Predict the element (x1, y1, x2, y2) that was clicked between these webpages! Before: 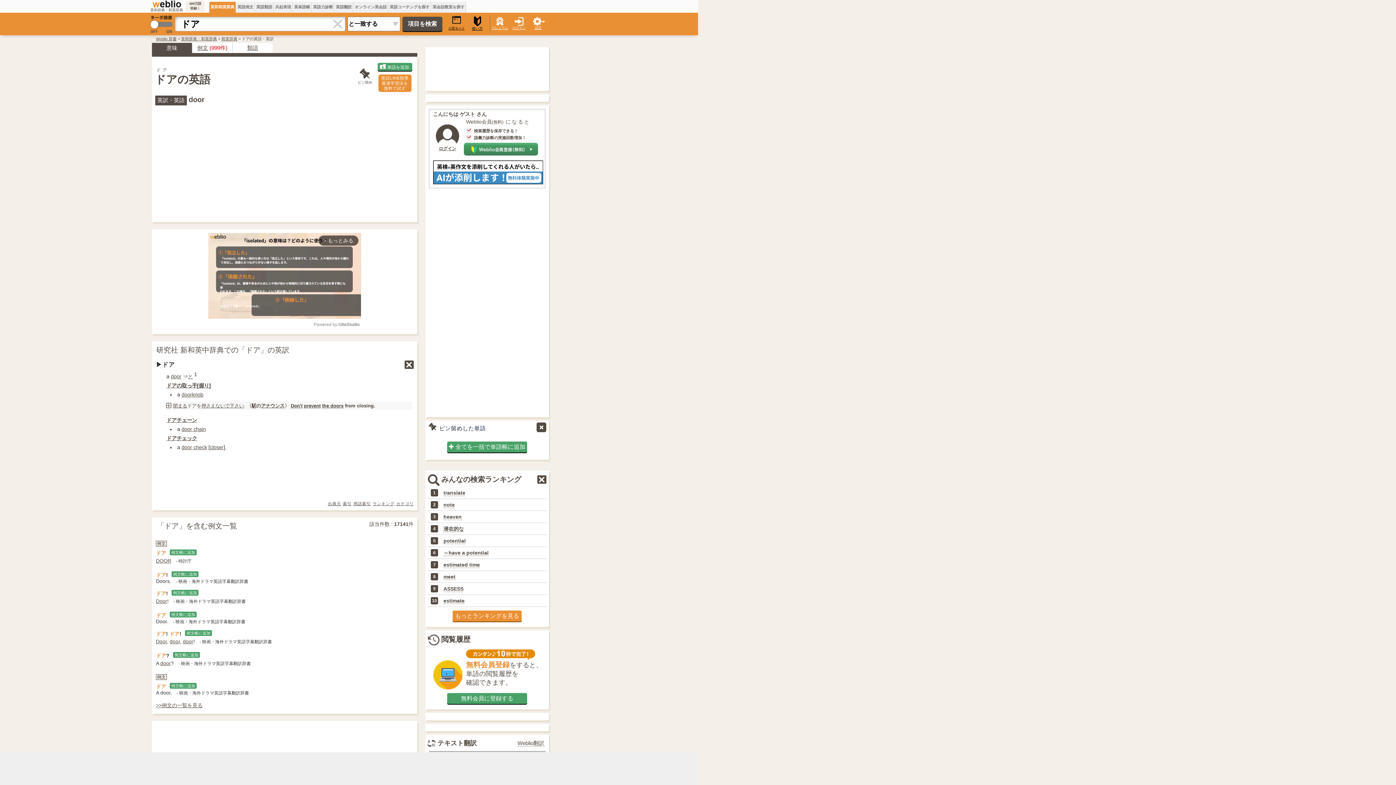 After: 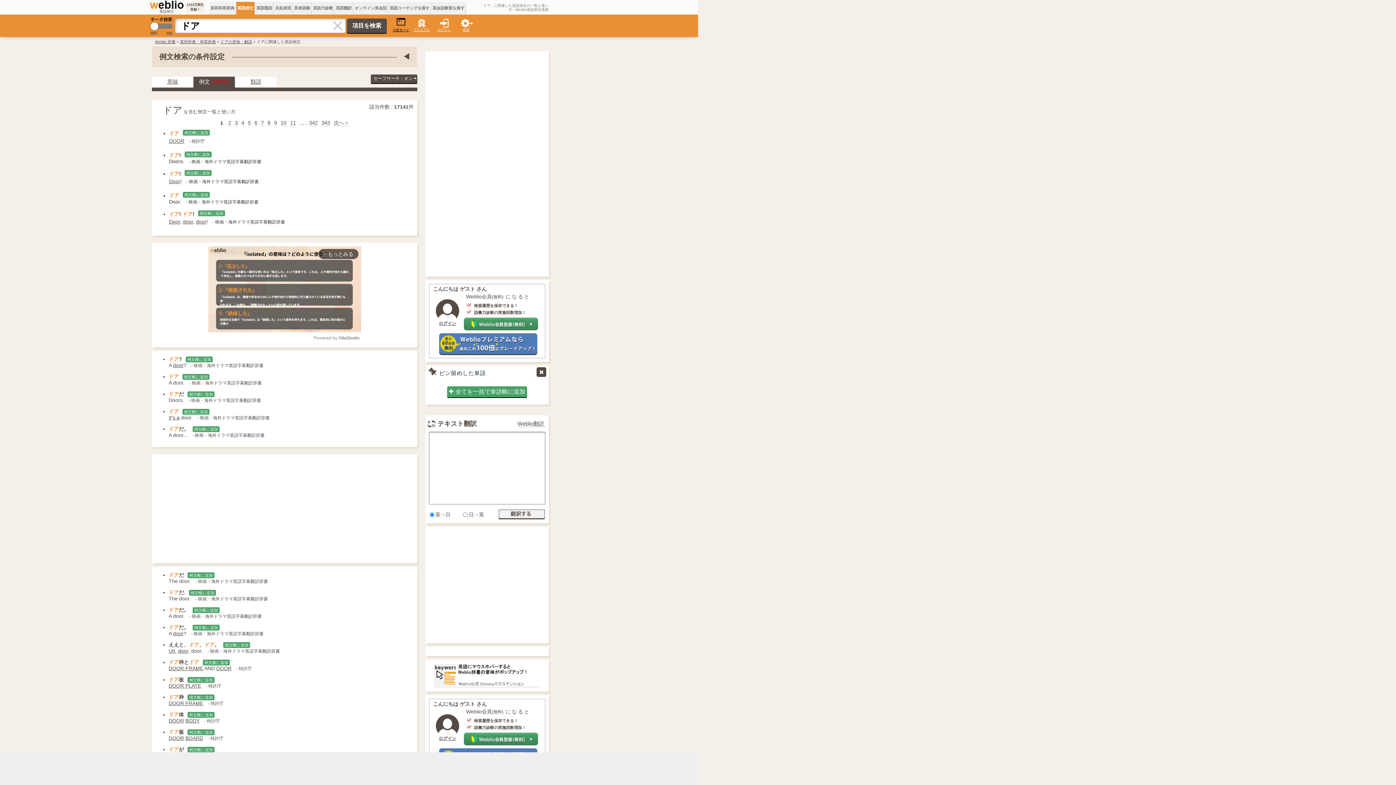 Action: bbox: (156, 702, 202, 708) label: >>例文の一覧を見る